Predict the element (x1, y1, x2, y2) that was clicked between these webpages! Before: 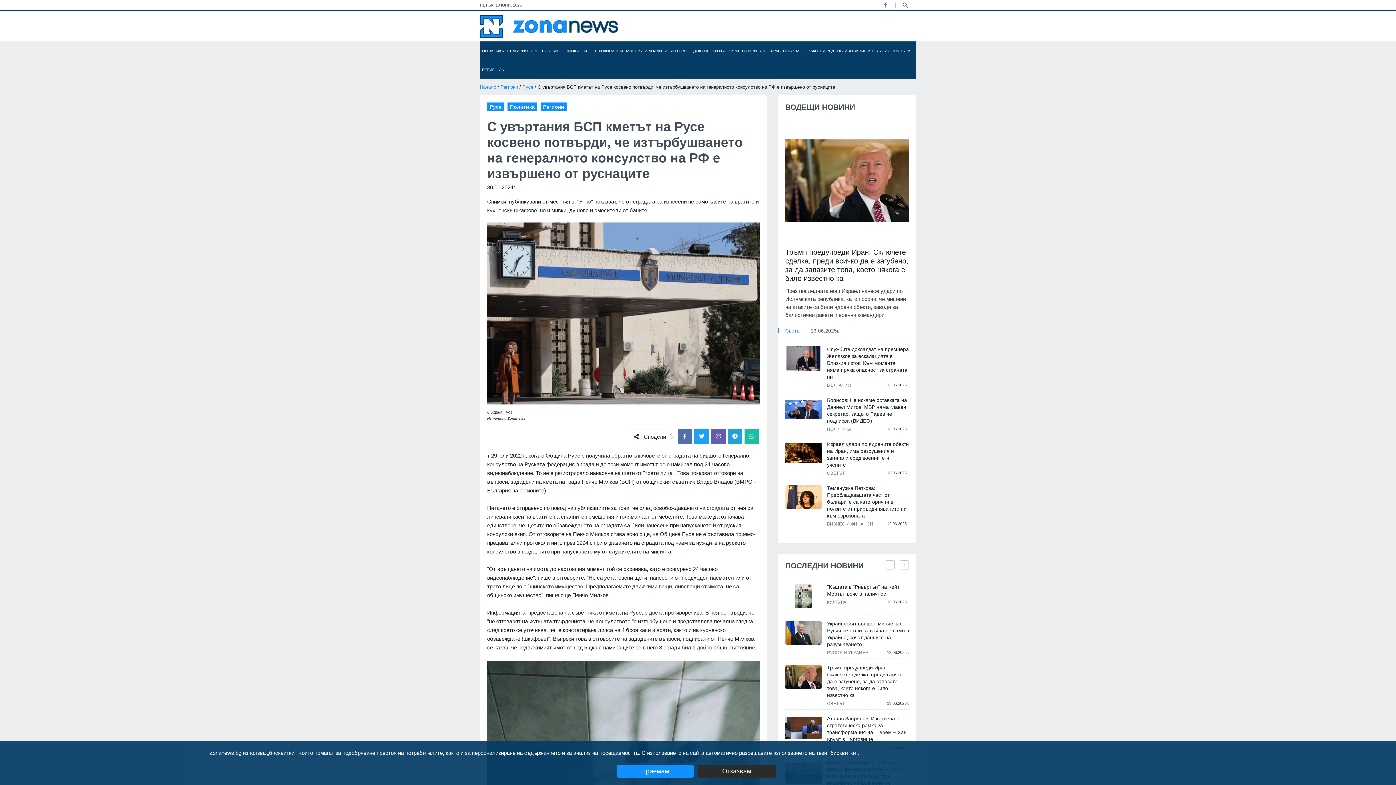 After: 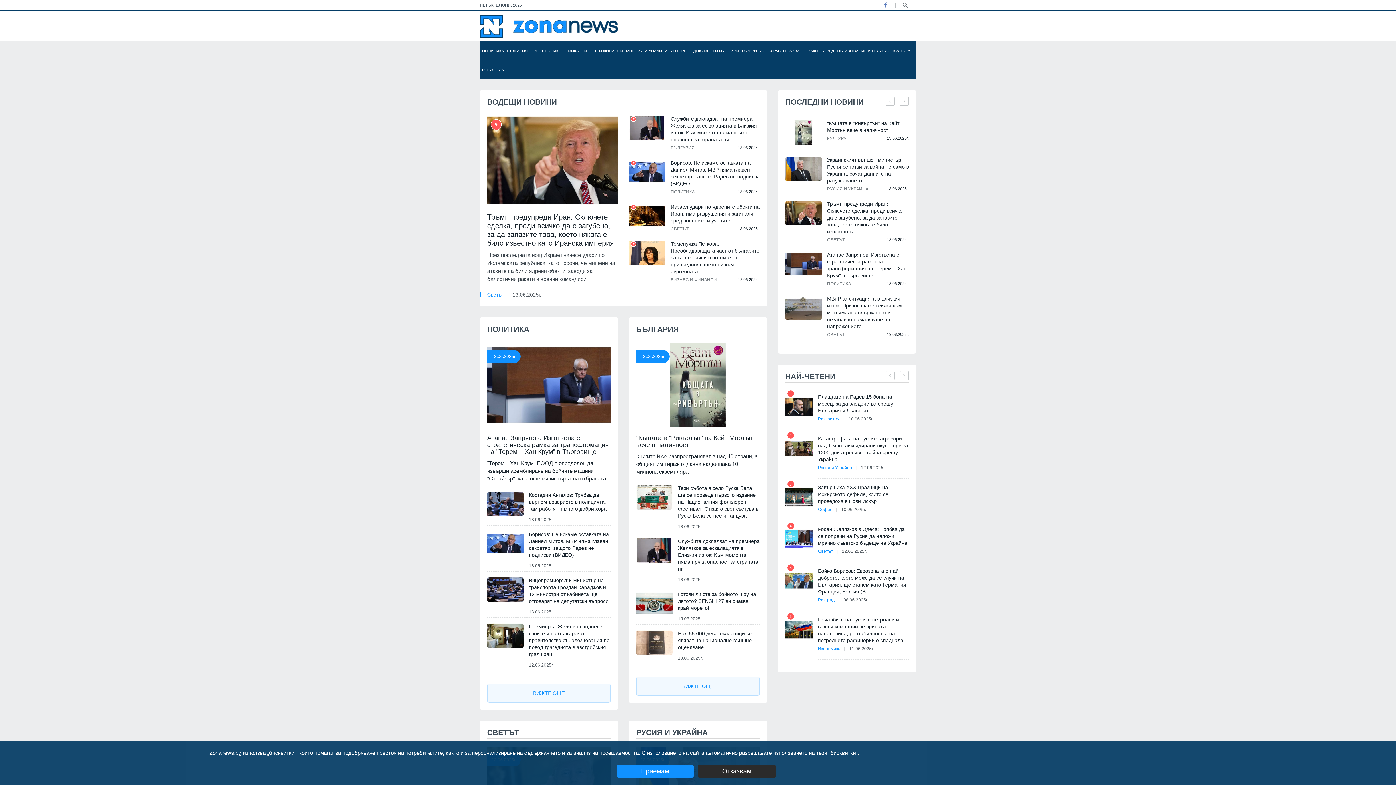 Action: bbox: (480, 82, 496, 91) label: Начало